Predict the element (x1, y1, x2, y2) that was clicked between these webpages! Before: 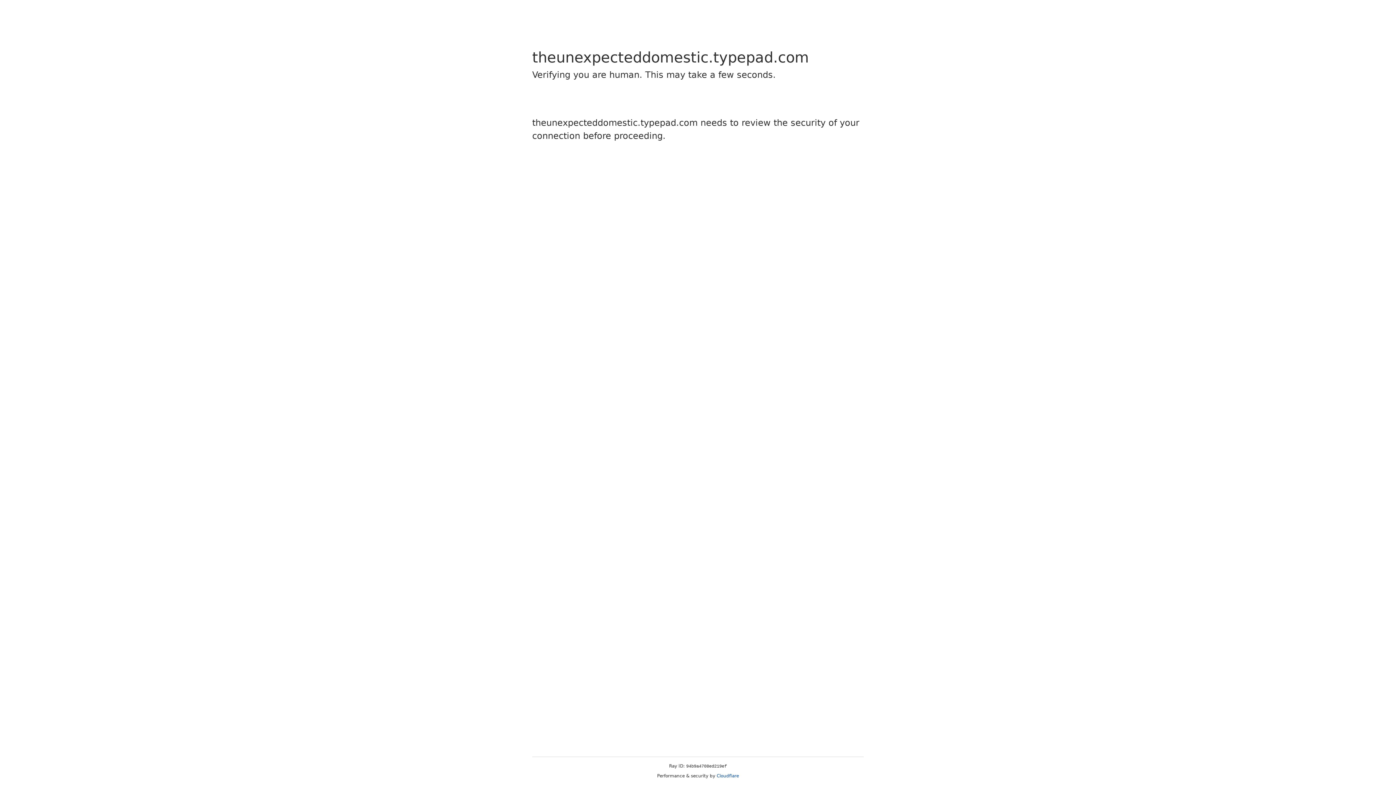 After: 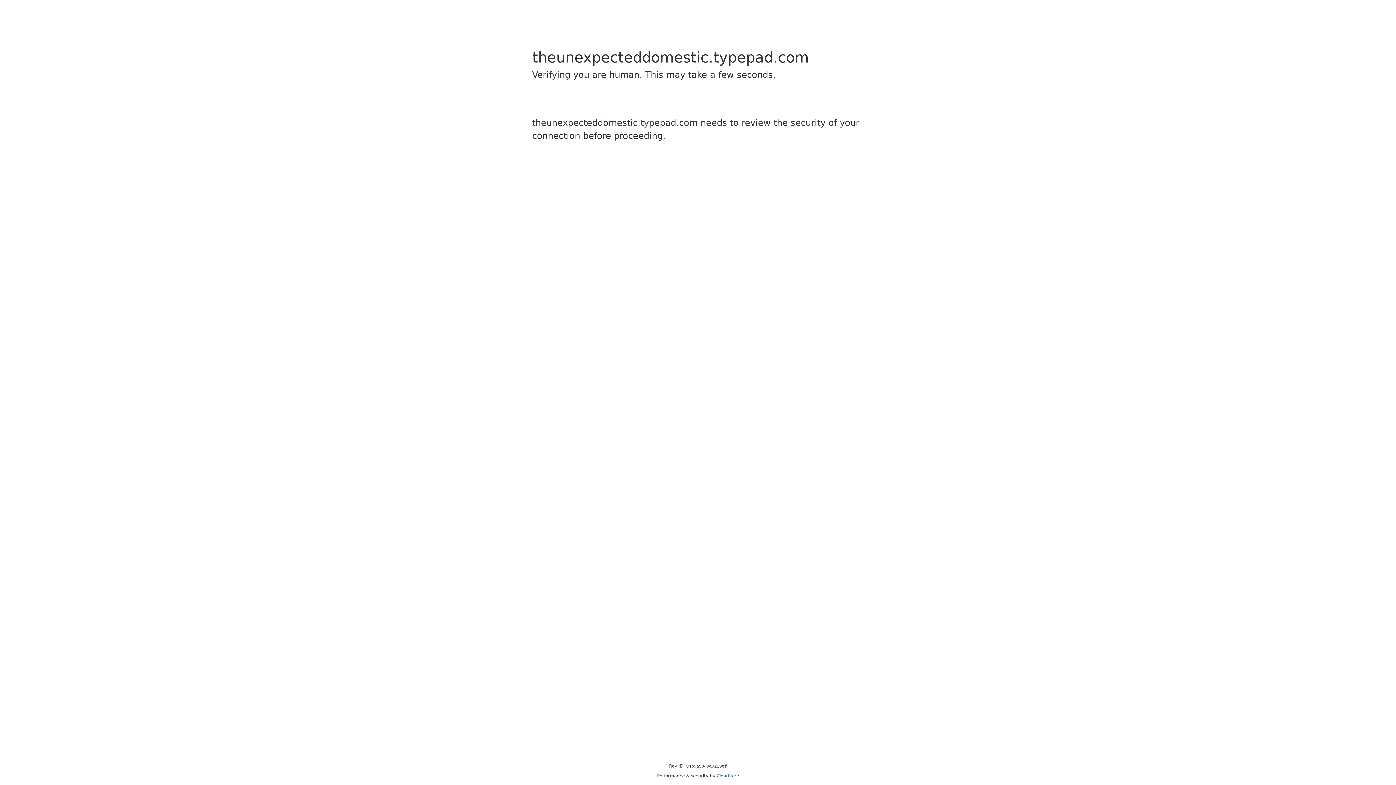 Action: bbox: (716, 773, 739, 778) label: Cloudflare